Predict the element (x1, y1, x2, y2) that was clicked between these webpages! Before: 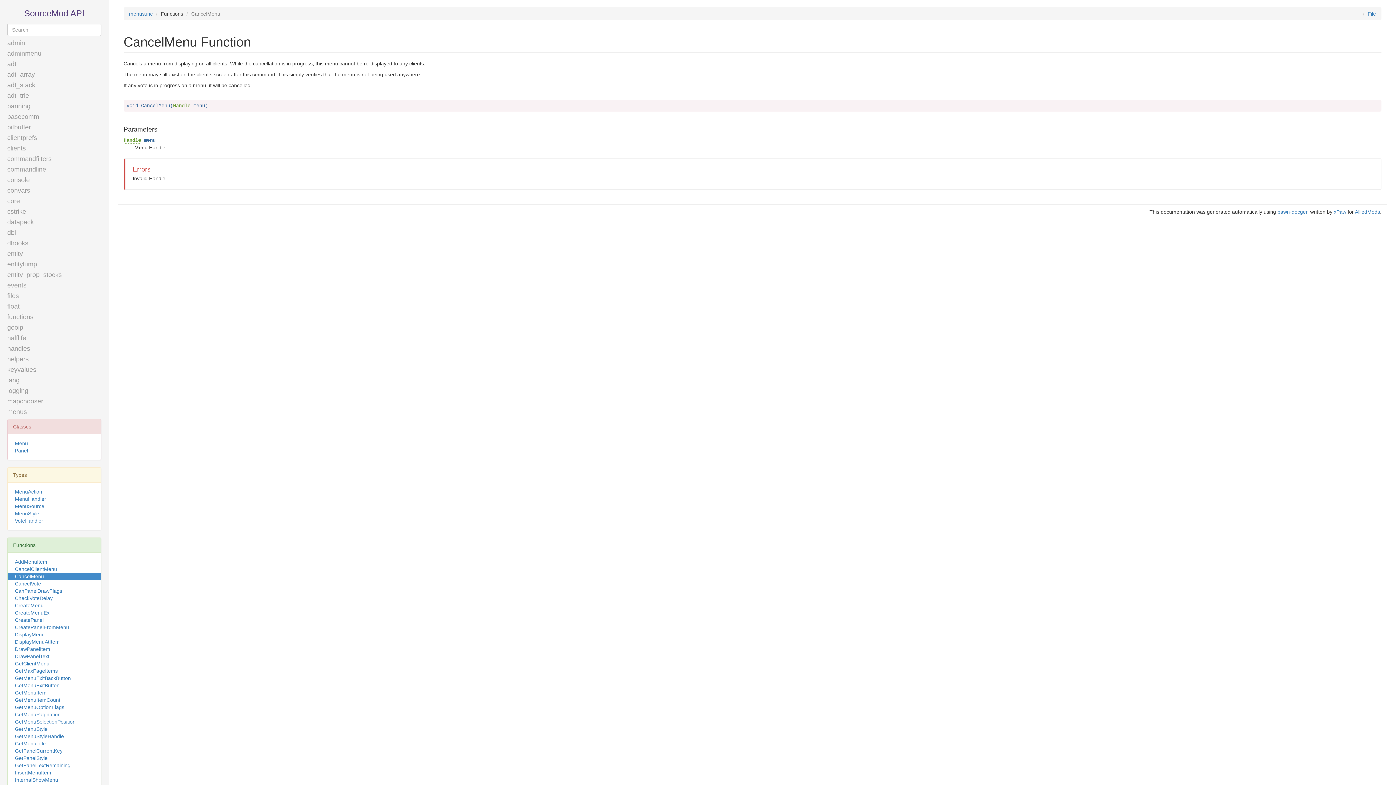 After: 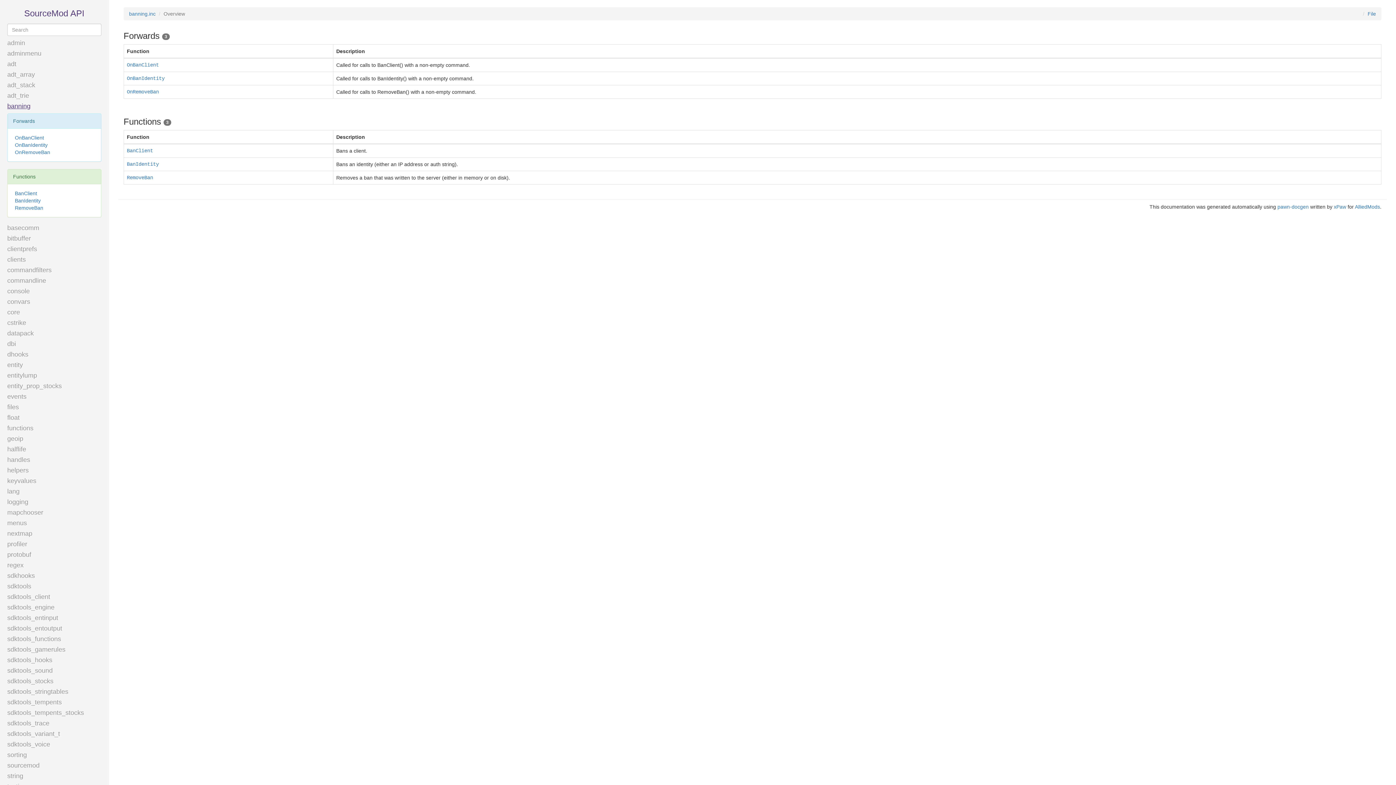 Action: label: banning bbox: (7, 102, 30, 109)